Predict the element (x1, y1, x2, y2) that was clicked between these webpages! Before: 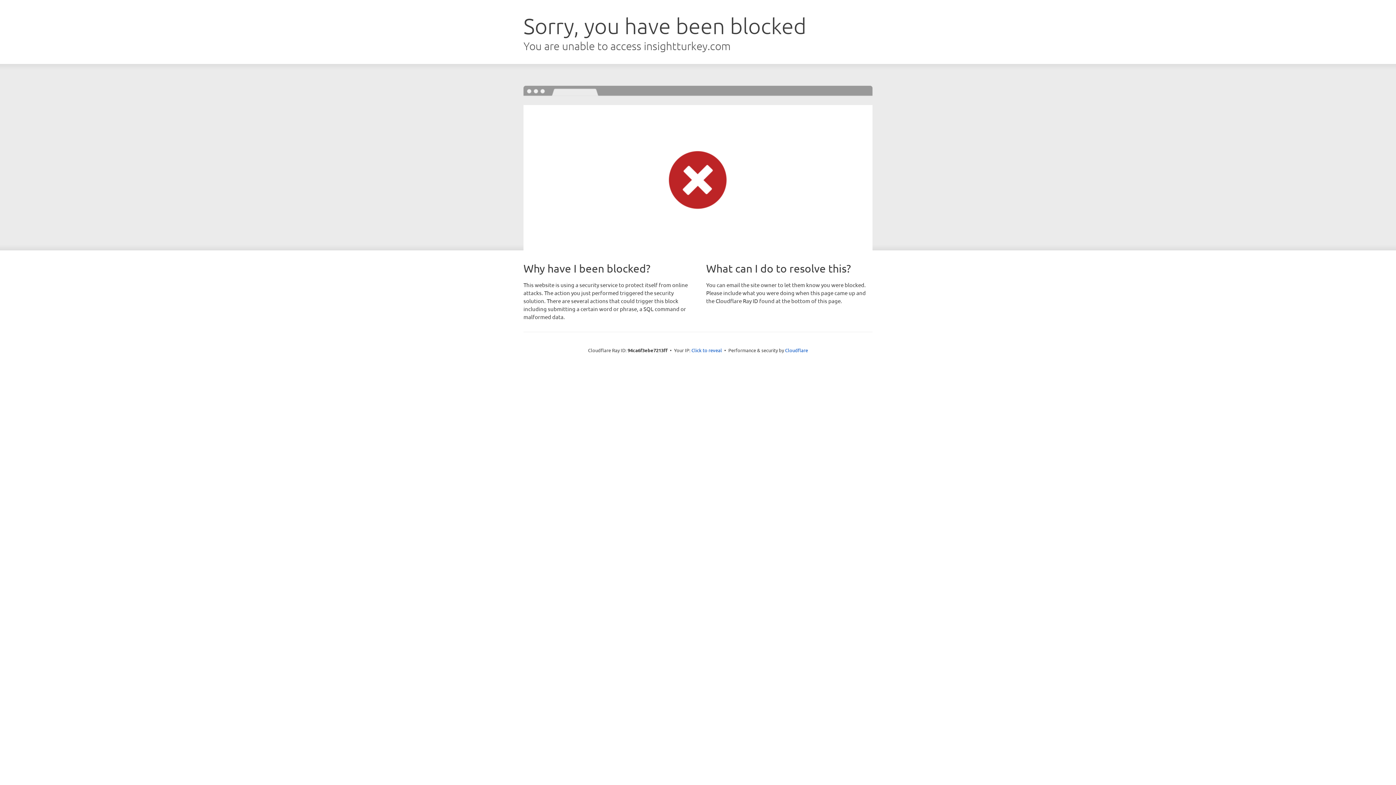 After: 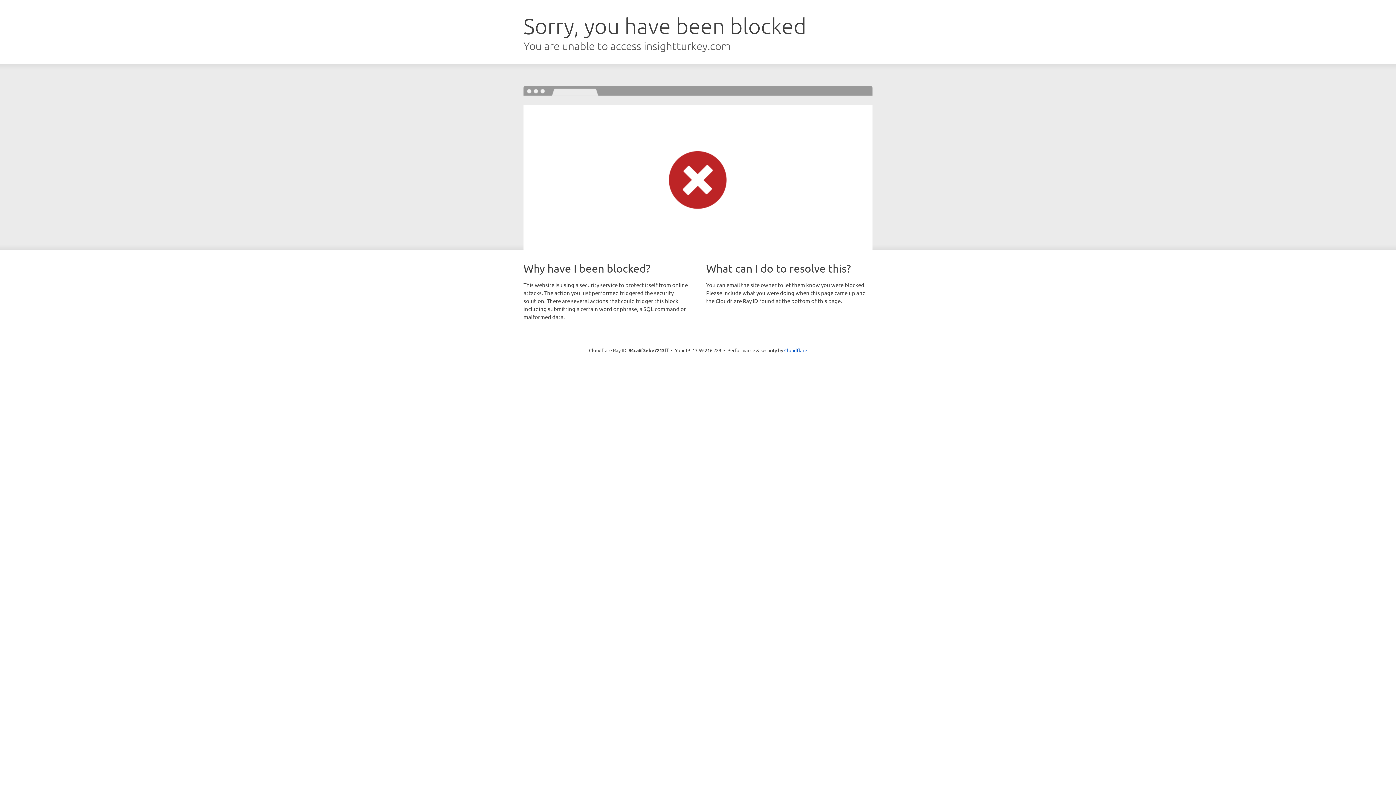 Action: bbox: (691, 346, 722, 353) label: Click to reveal